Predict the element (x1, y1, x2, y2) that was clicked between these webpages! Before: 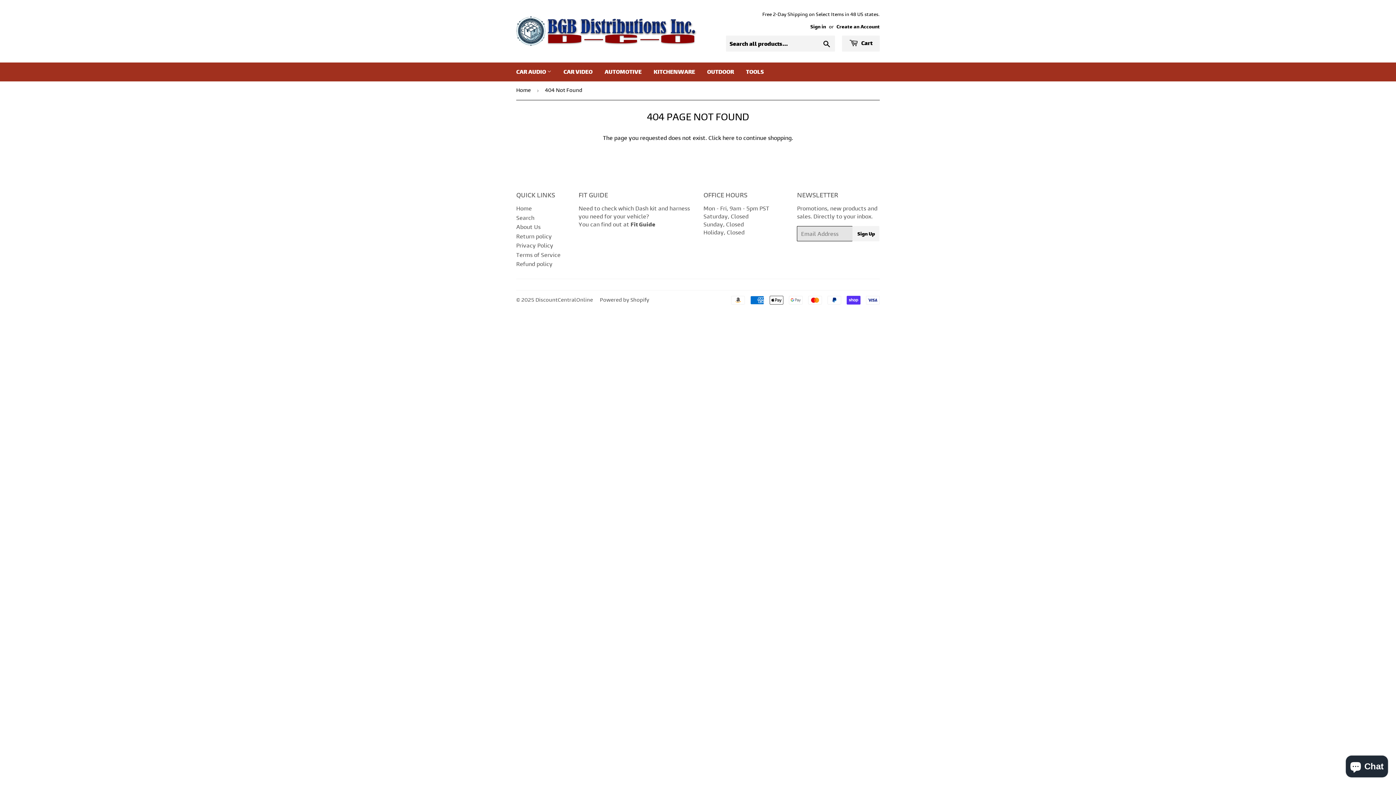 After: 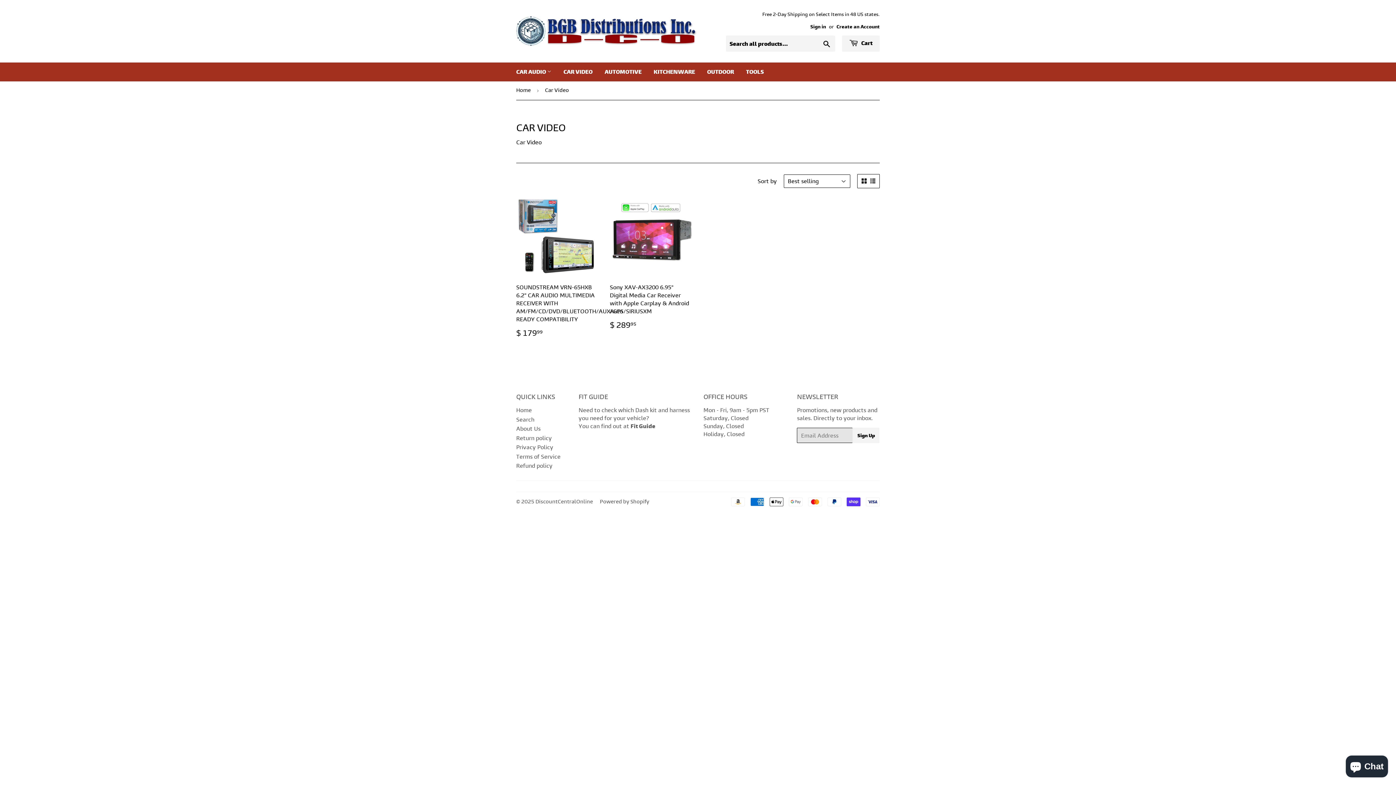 Action: bbox: (558, 62, 598, 81) label: CAR VIDEO